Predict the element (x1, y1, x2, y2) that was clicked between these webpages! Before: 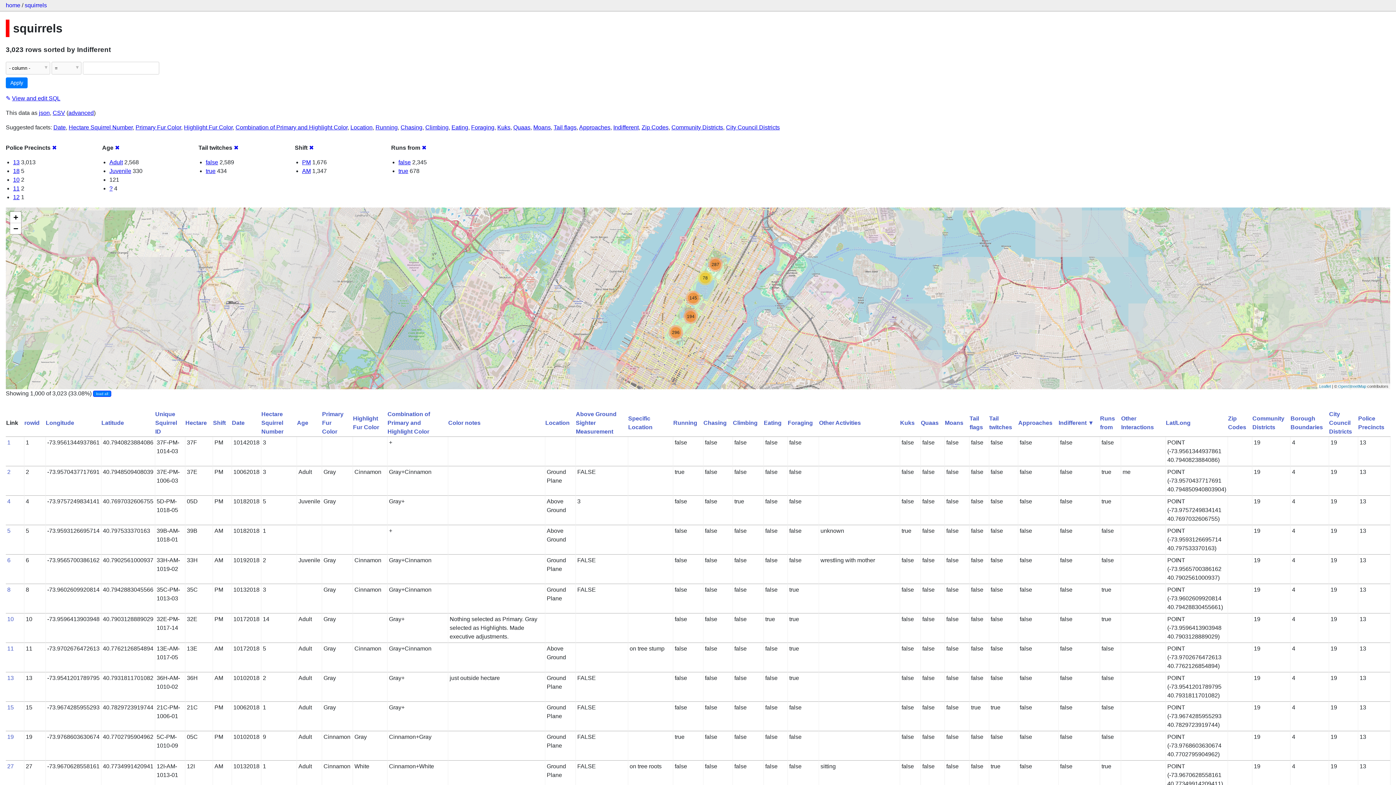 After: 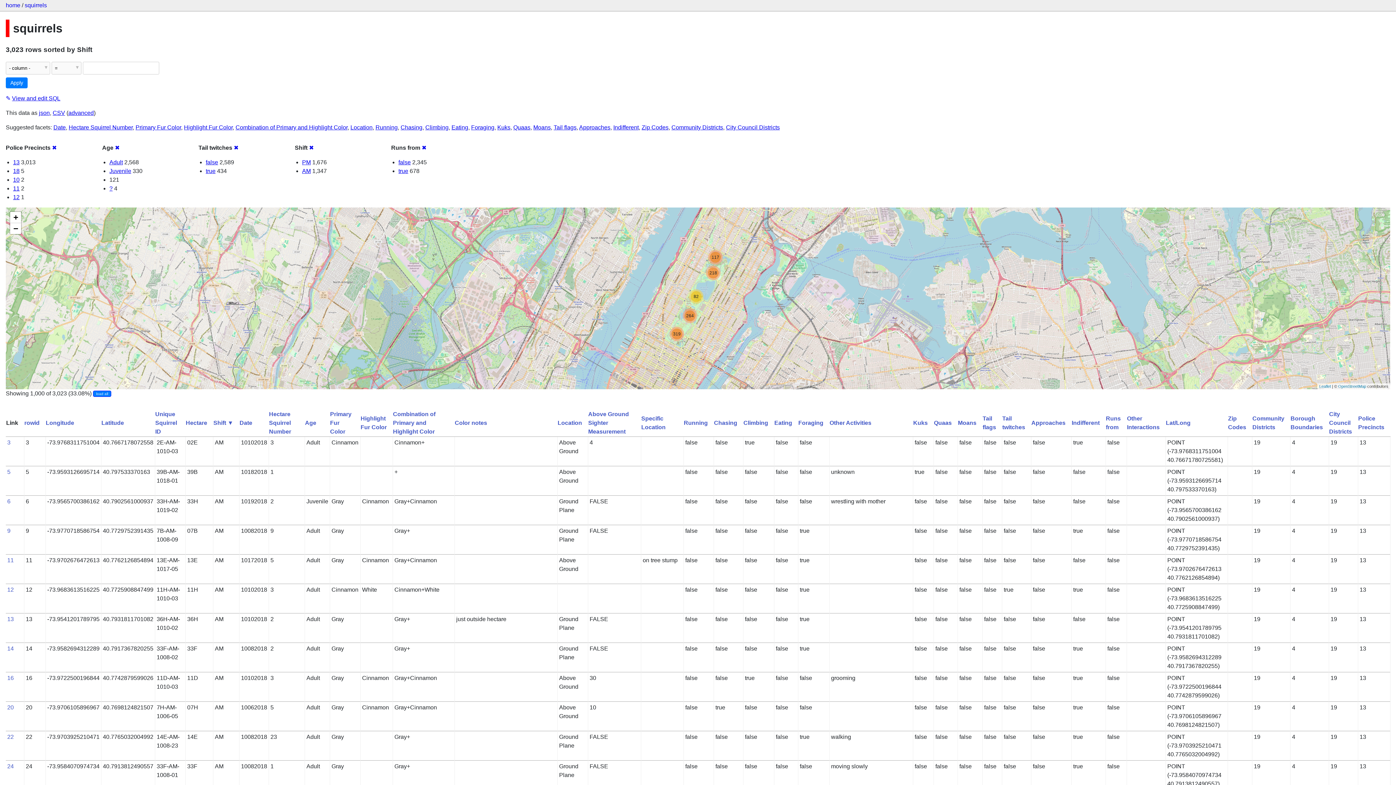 Action: bbox: (213, 420, 225, 426) label: Shift